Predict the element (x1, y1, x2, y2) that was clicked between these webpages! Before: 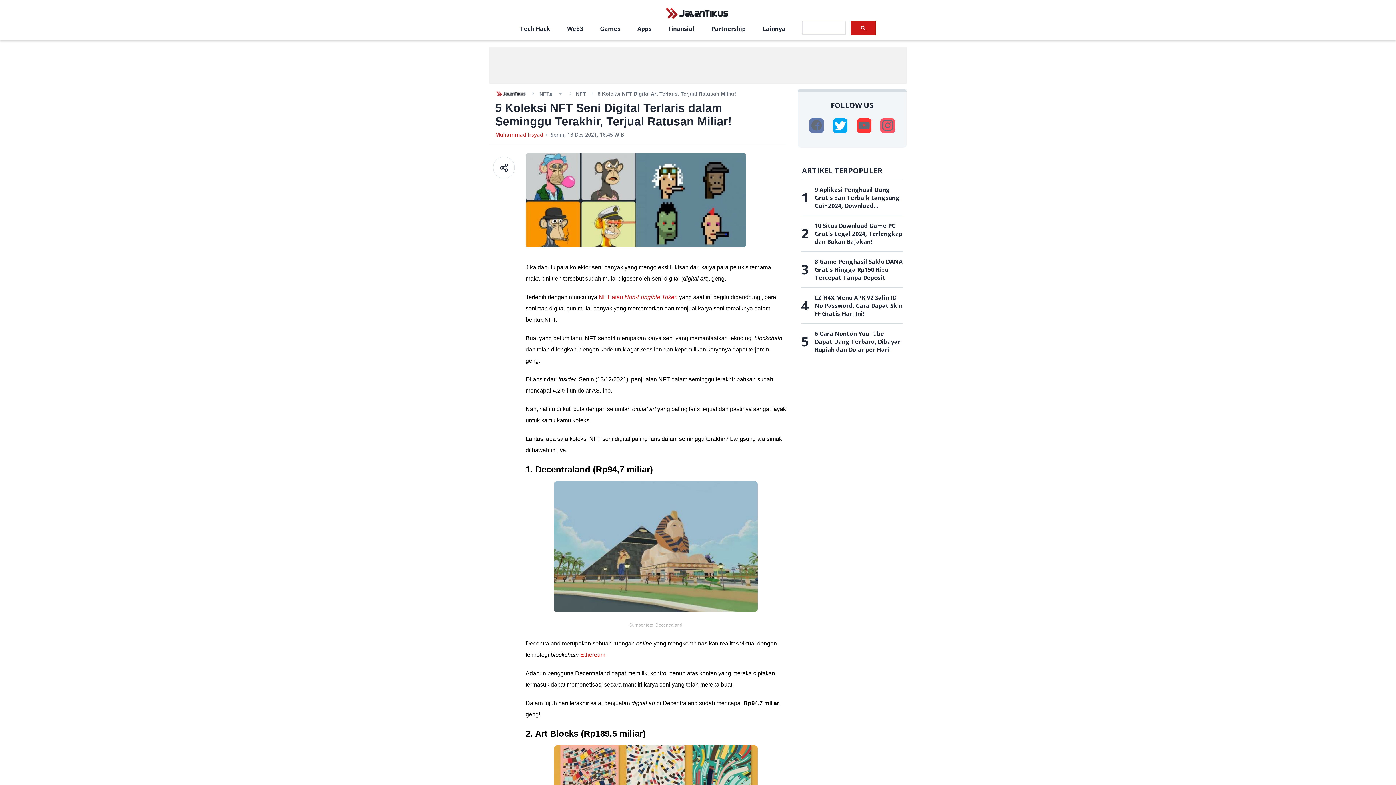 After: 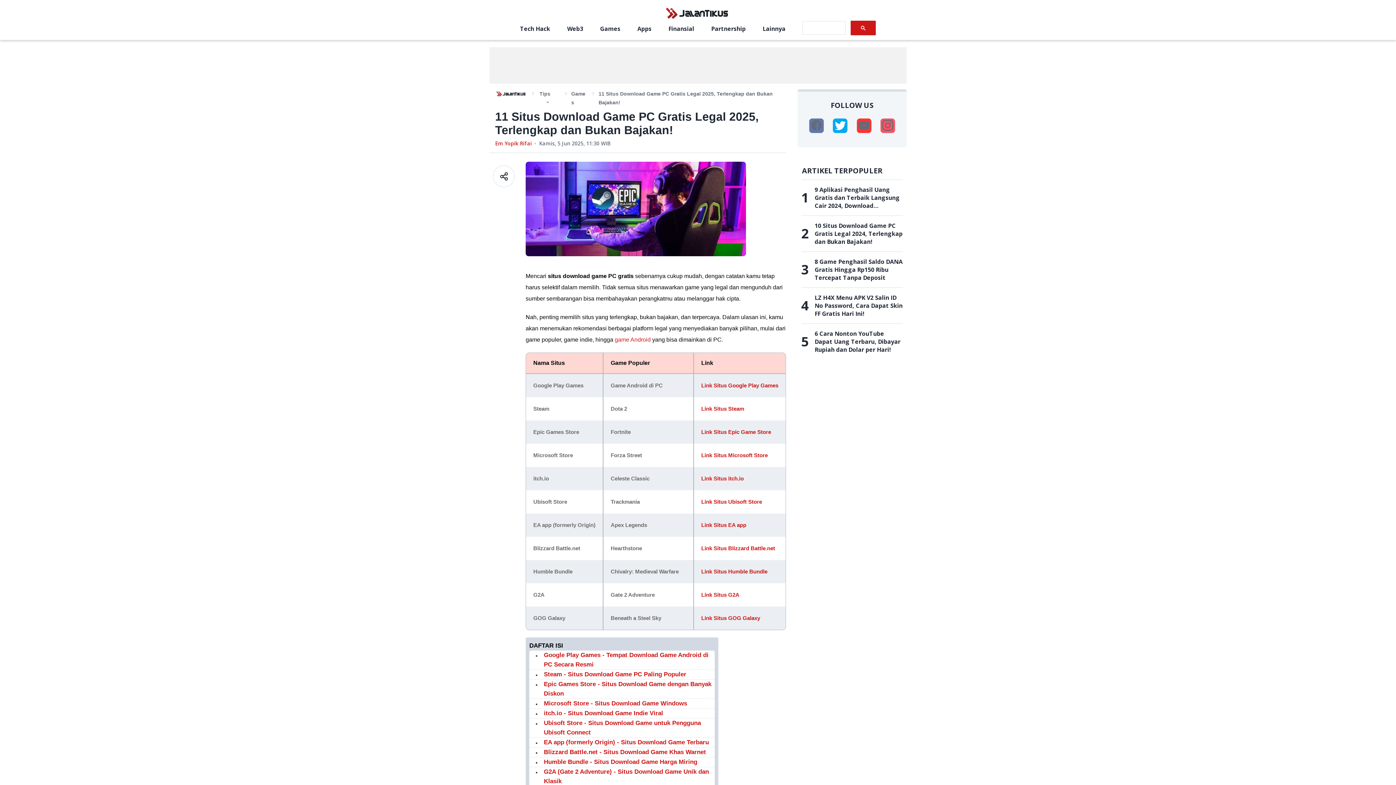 Action: bbox: (814, 221, 903, 245) label: 10 Situs Download Game PC Gratis Legal 2024, Terlengkap dan Bukan Bajakan!